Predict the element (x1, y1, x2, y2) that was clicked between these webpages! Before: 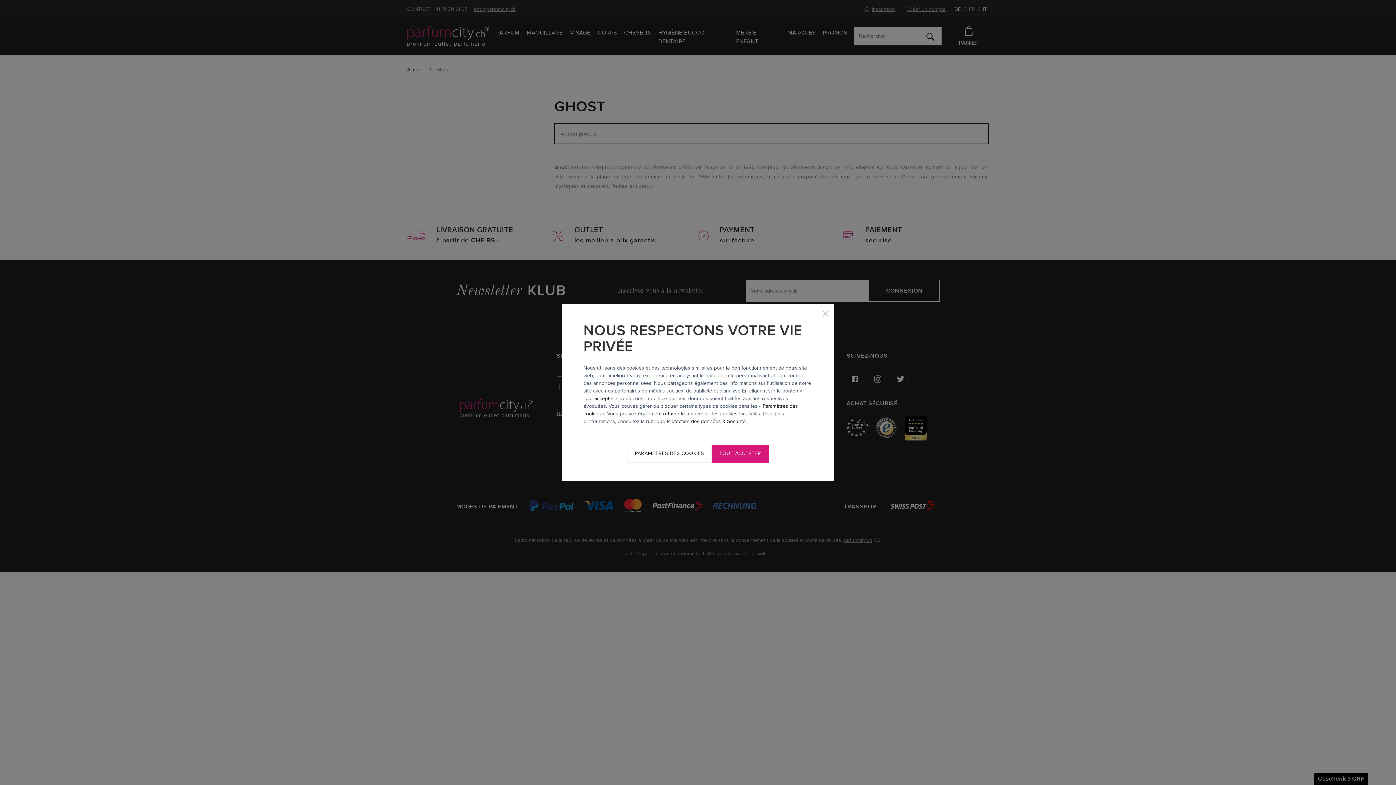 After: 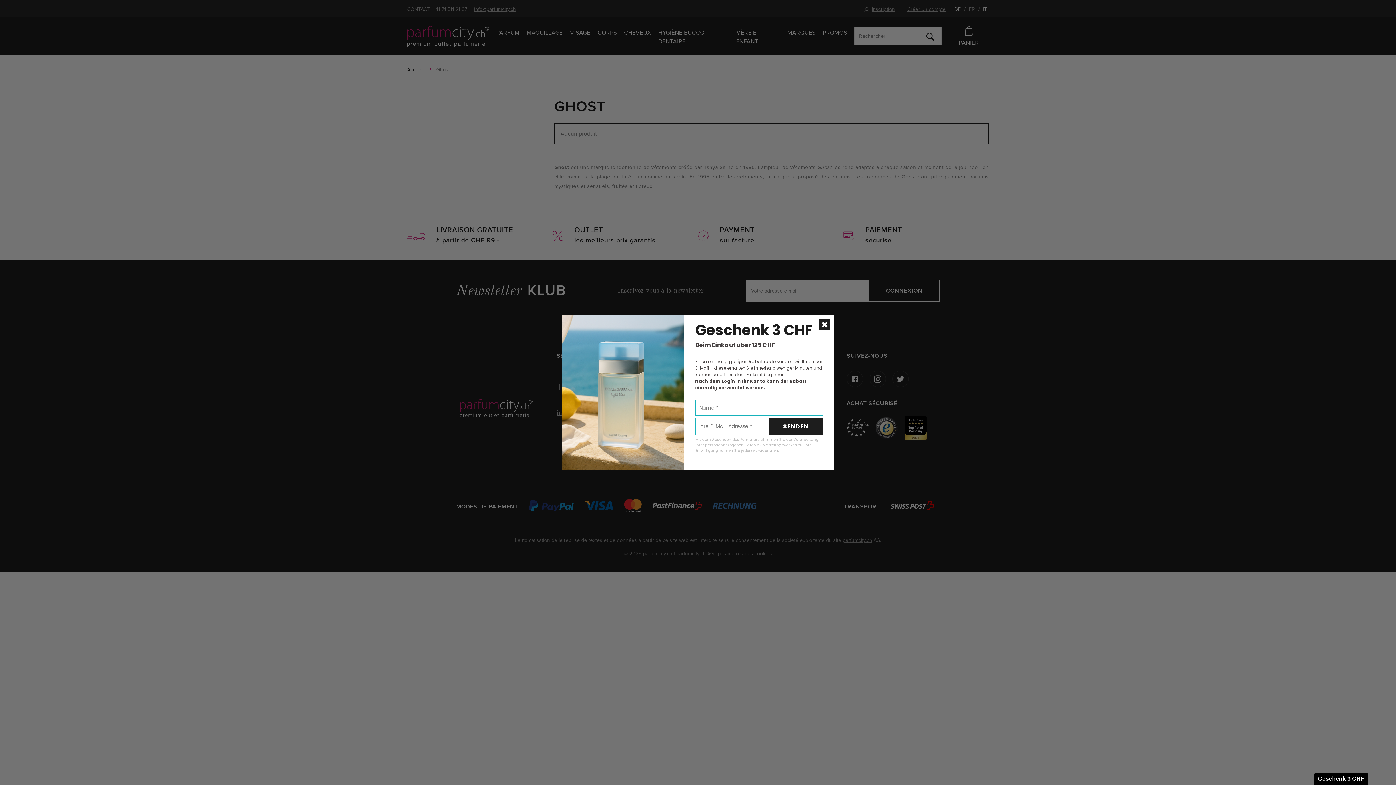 Action: label: Tout accepter bbox: (711, 444, 769, 463)